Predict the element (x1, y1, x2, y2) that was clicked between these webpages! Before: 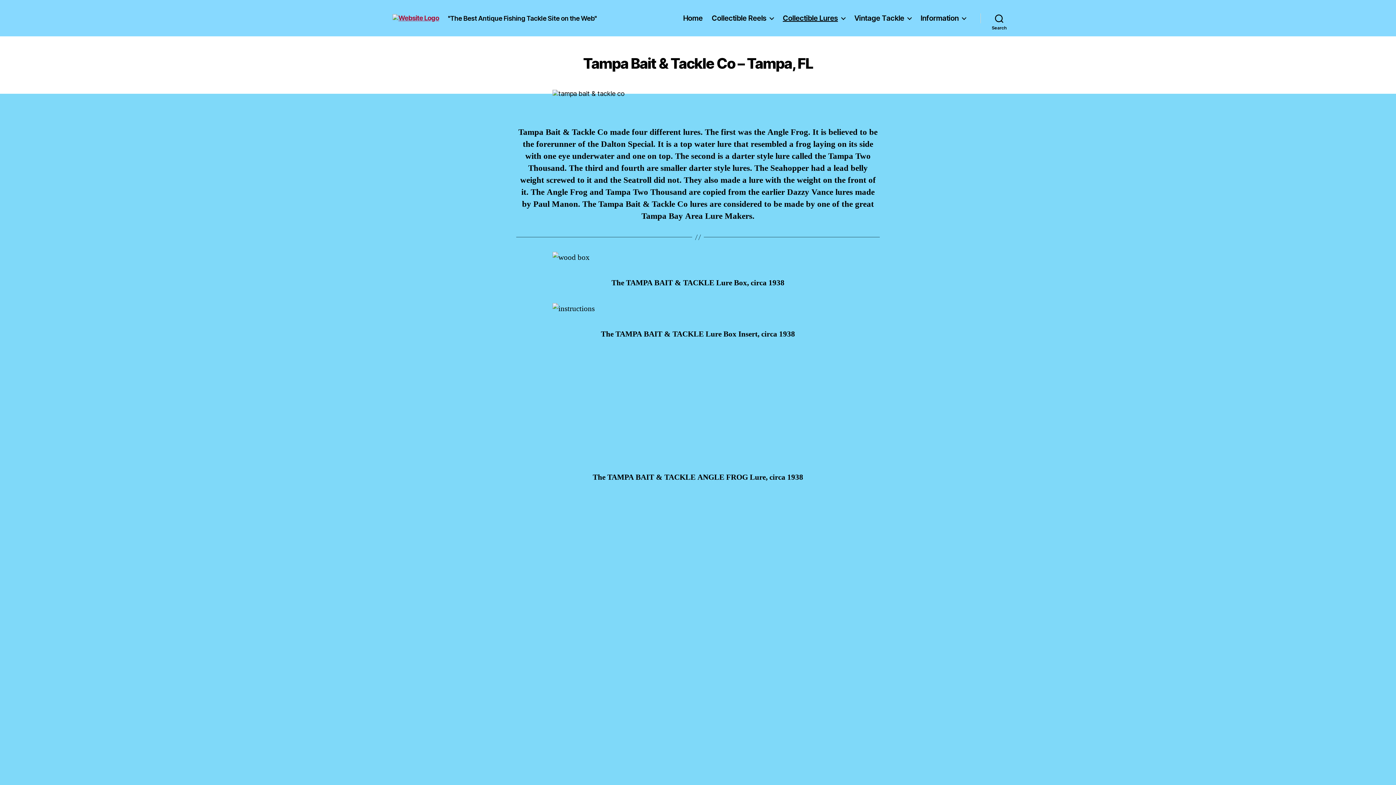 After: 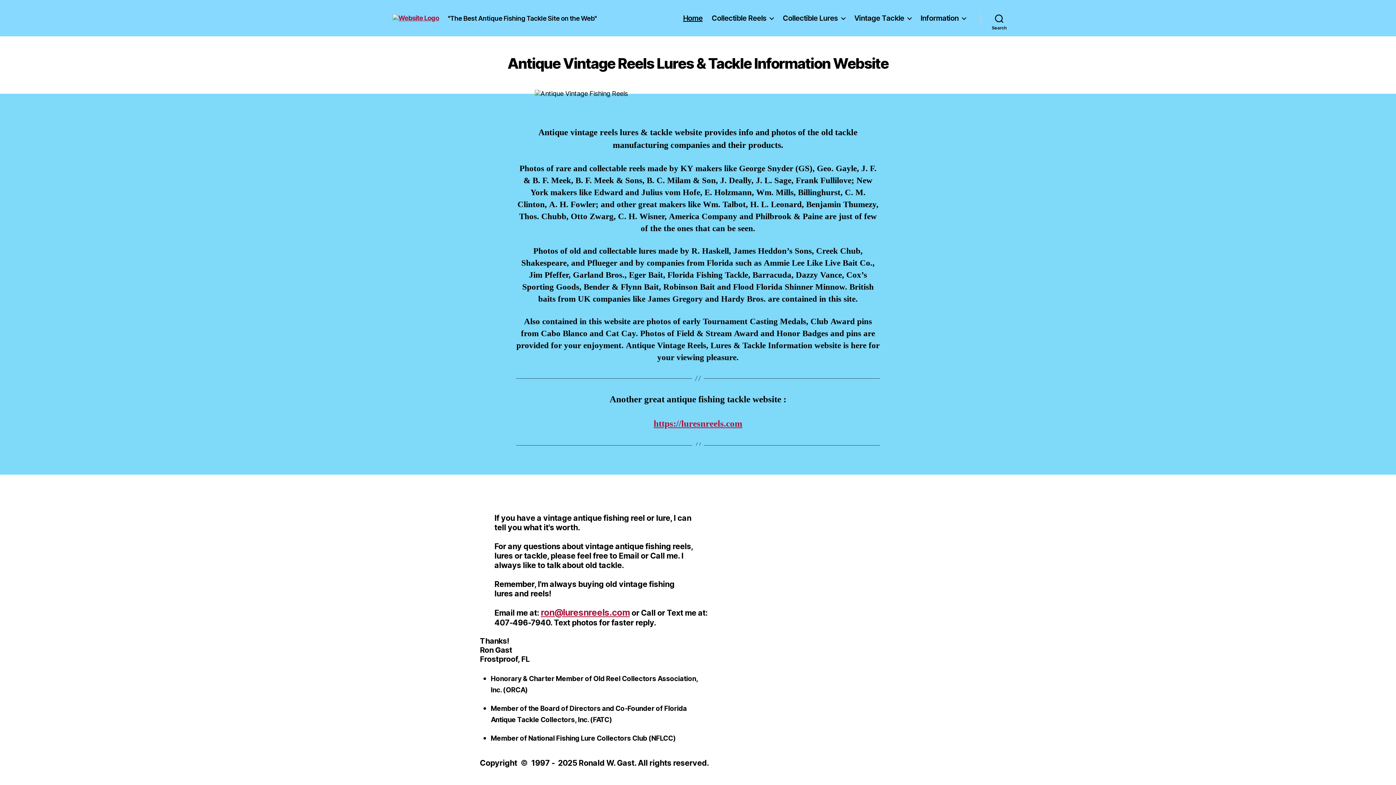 Action: bbox: (392, 14, 439, 22)